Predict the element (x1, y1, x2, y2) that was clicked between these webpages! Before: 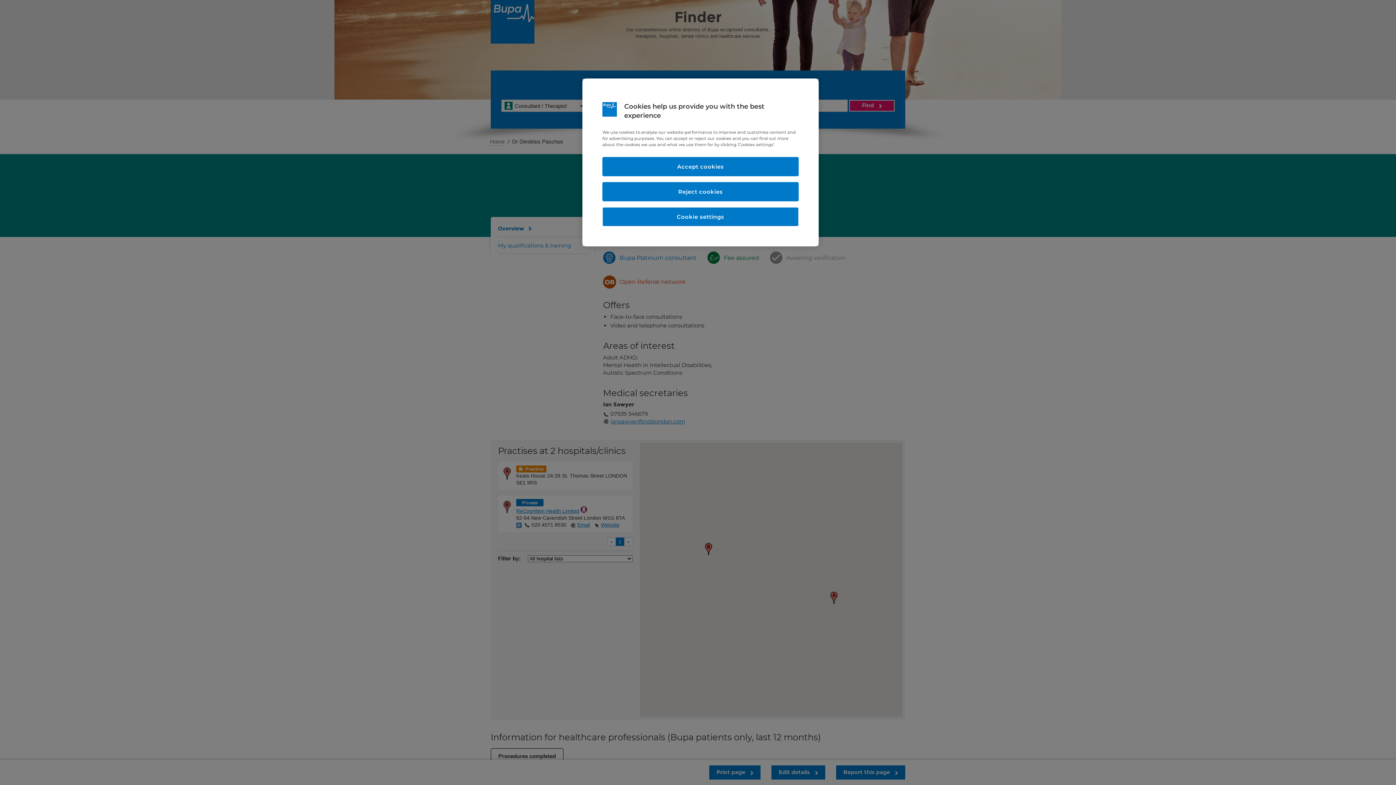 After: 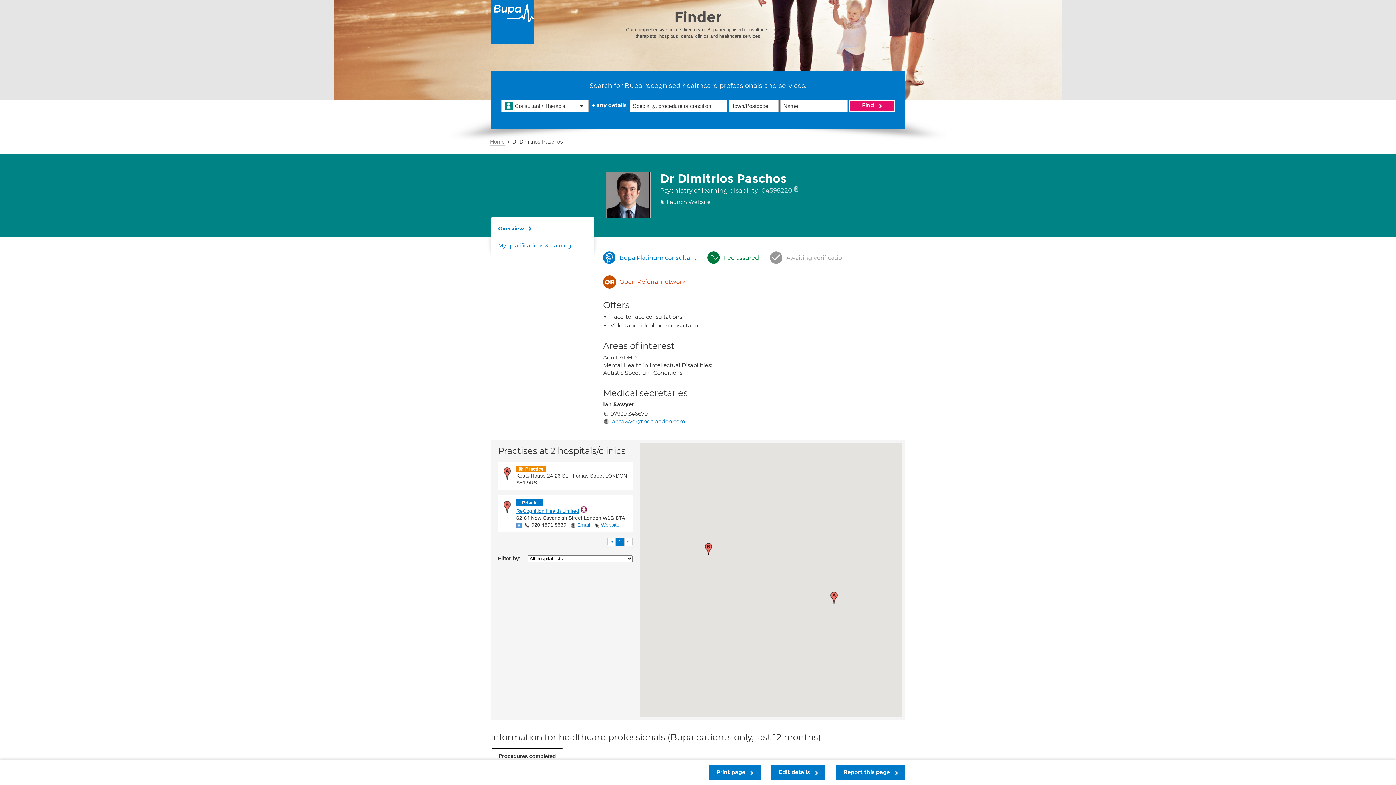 Action: label: Accept cookies bbox: (602, 157, 798, 176)